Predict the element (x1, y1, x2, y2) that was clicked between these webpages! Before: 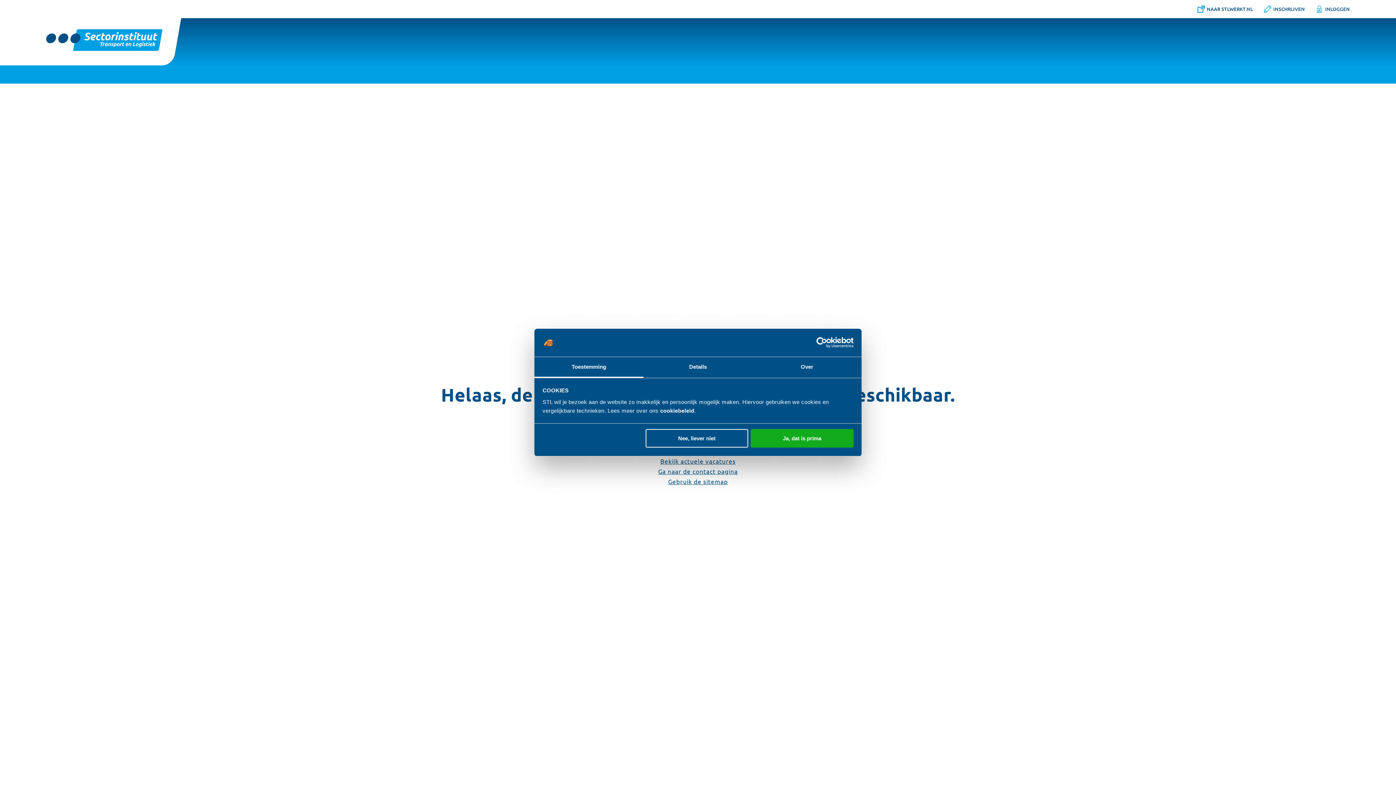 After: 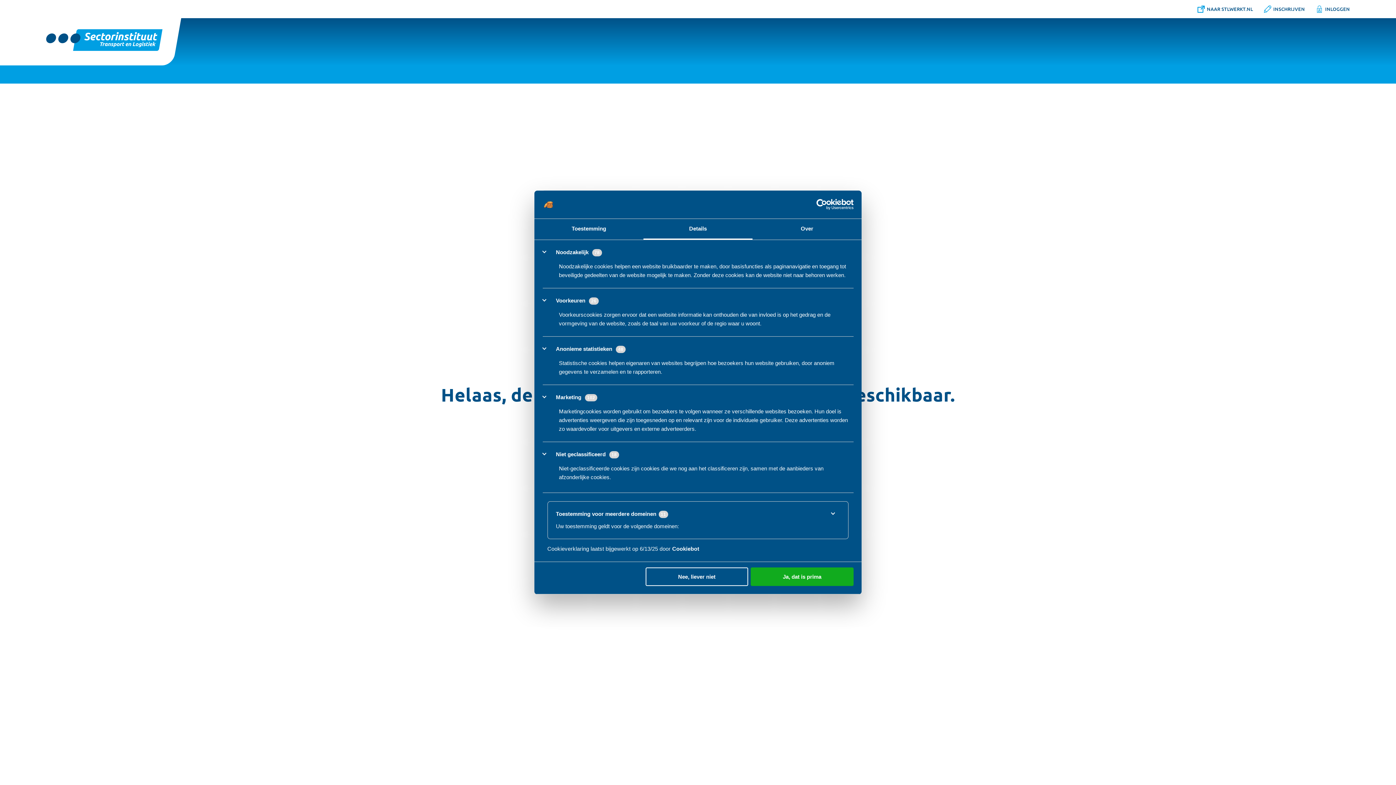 Action: label: Details bbox: (643, 357, 752, 377)